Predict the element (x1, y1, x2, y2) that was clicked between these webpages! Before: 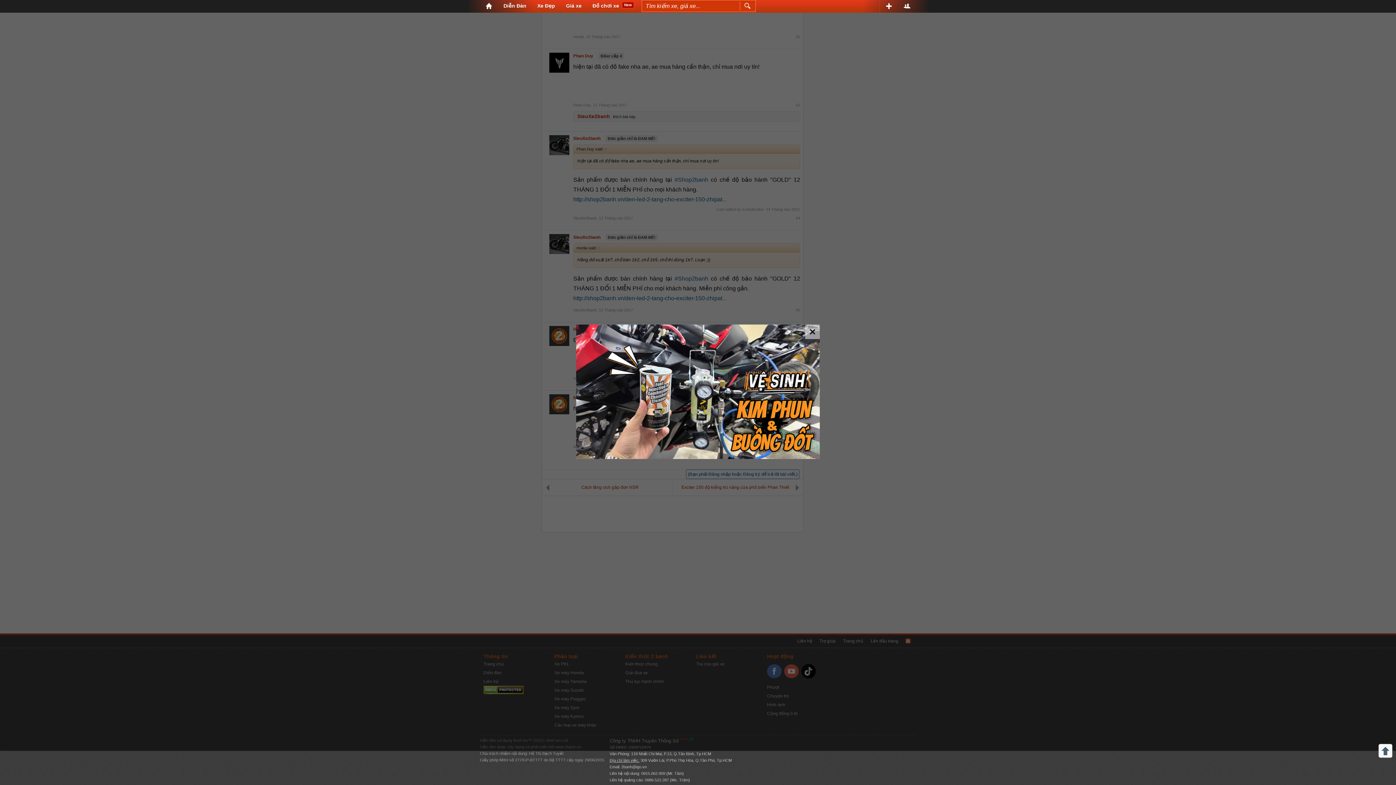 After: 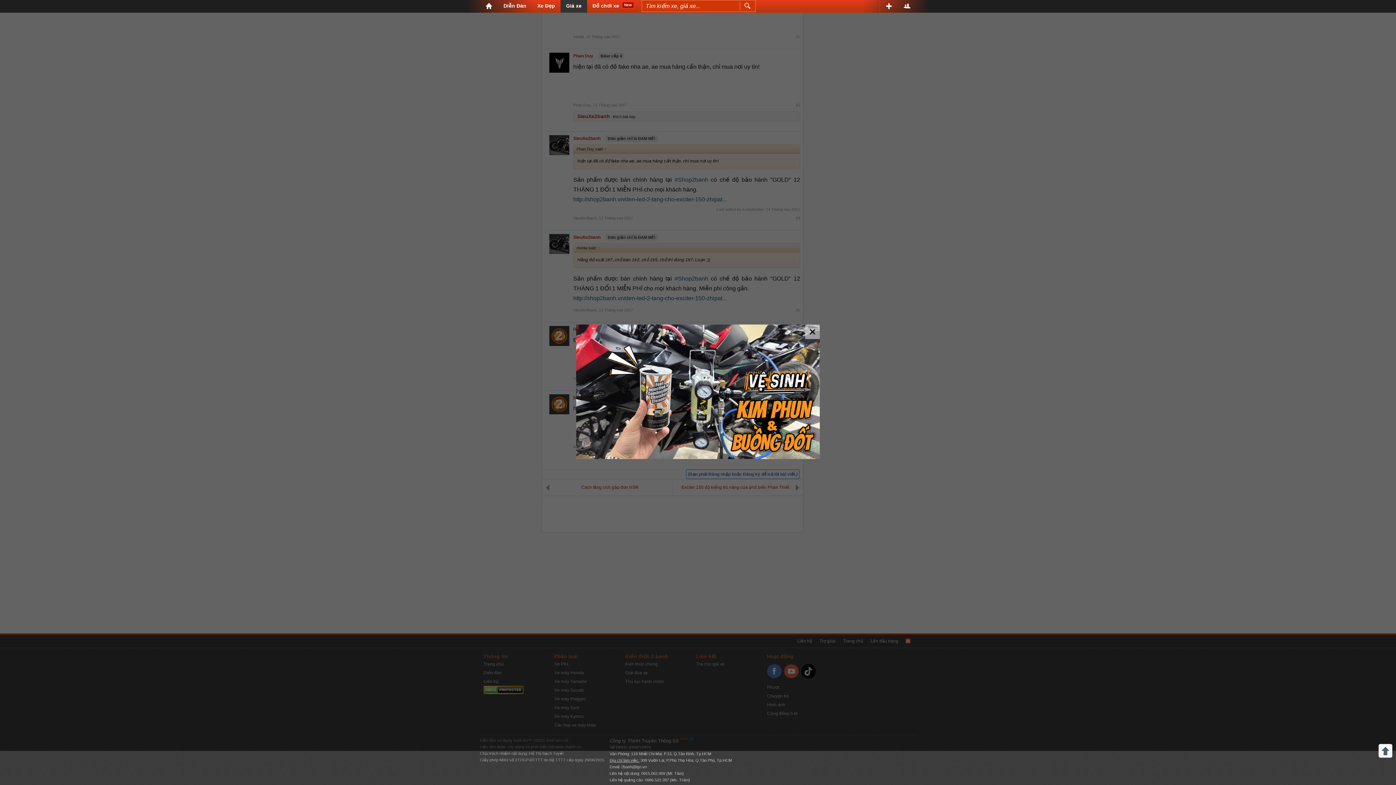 Action: bbox: (560, 0, 587, 12) label: Giá xe